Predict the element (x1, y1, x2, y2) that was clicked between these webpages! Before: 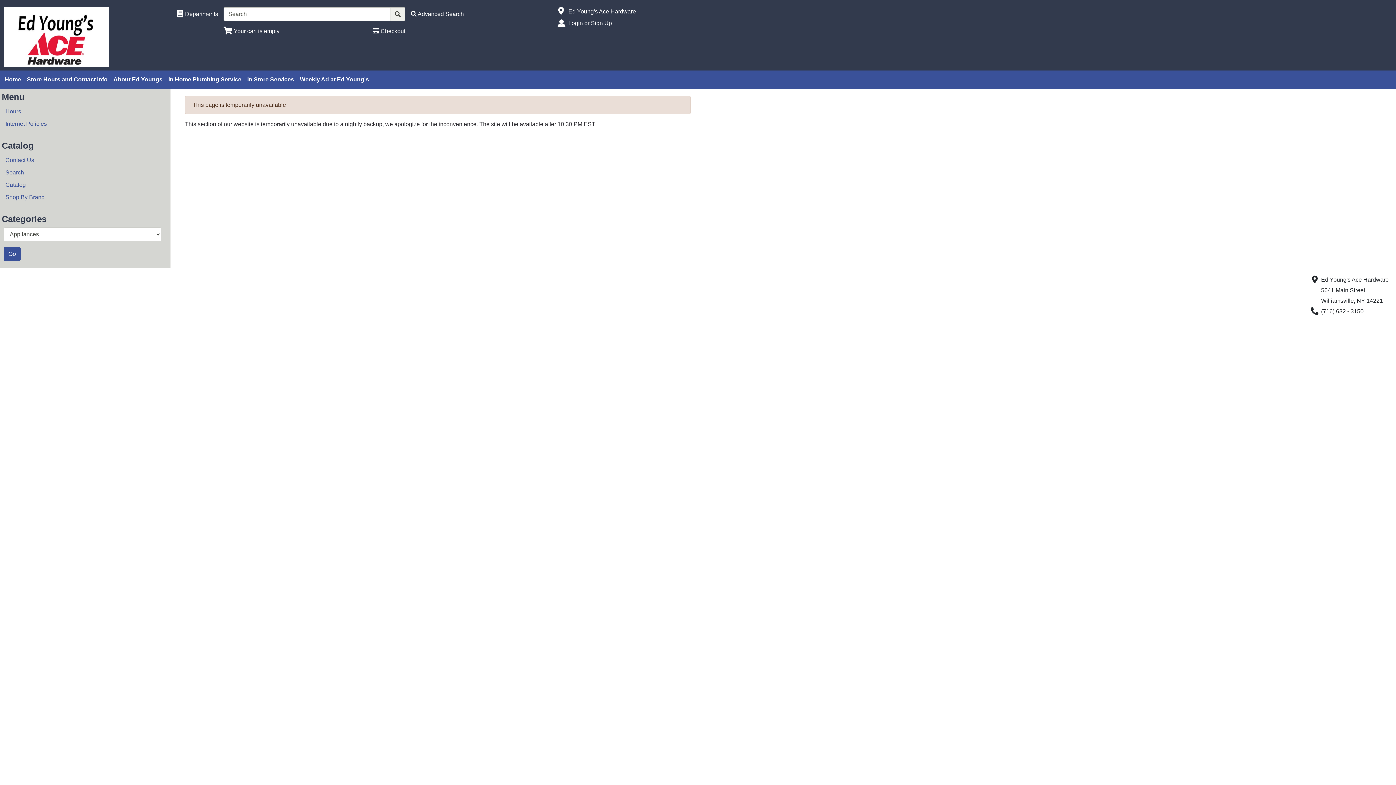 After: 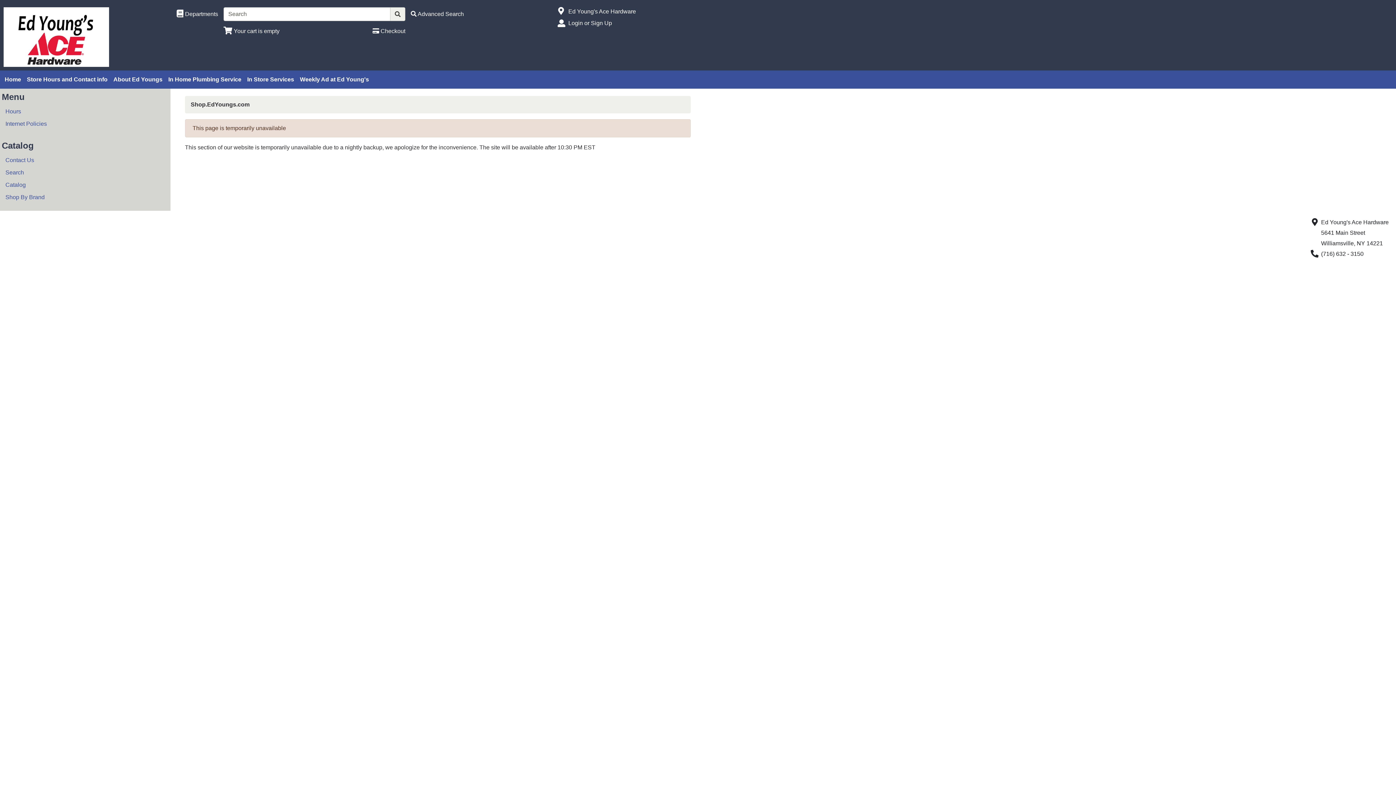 Action: bbox: (1, 72, 24, 87) label: Home